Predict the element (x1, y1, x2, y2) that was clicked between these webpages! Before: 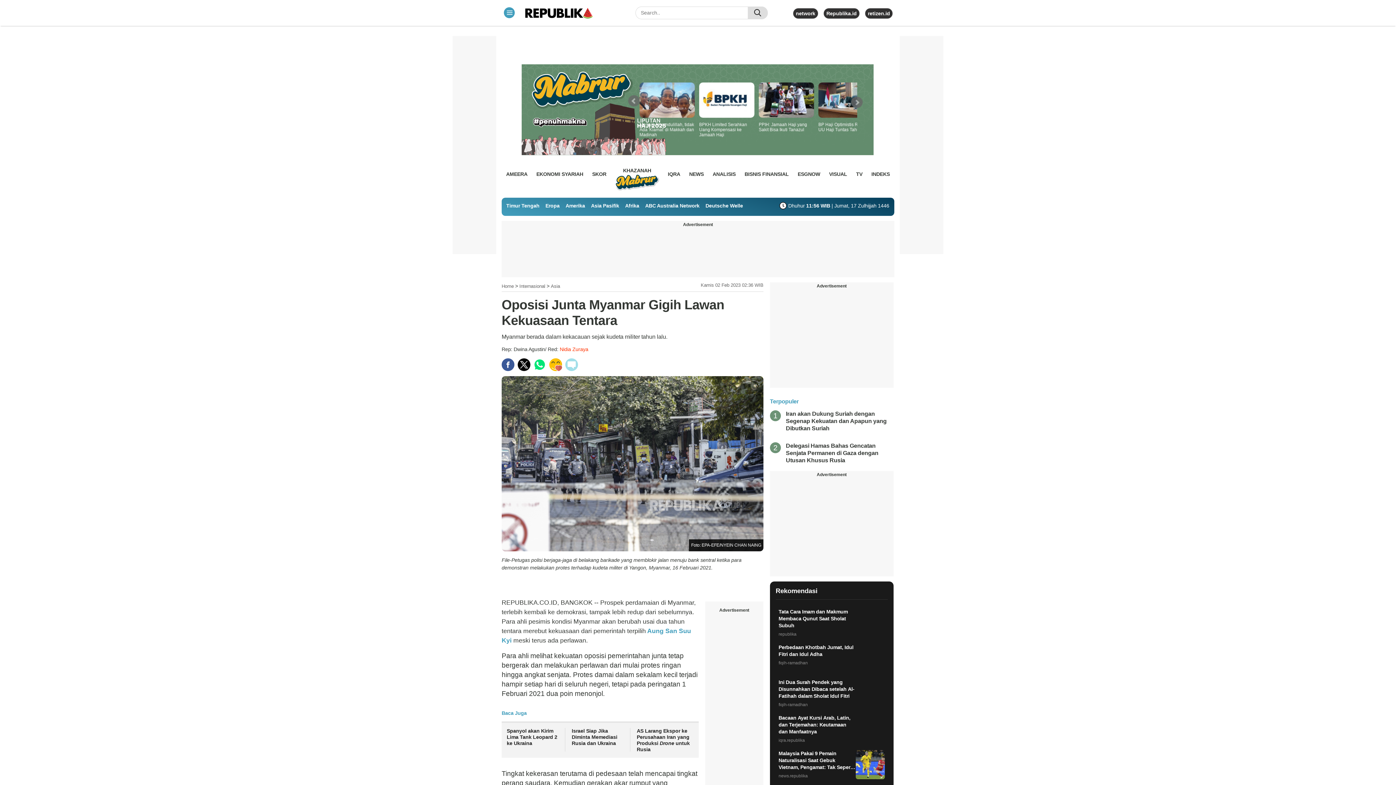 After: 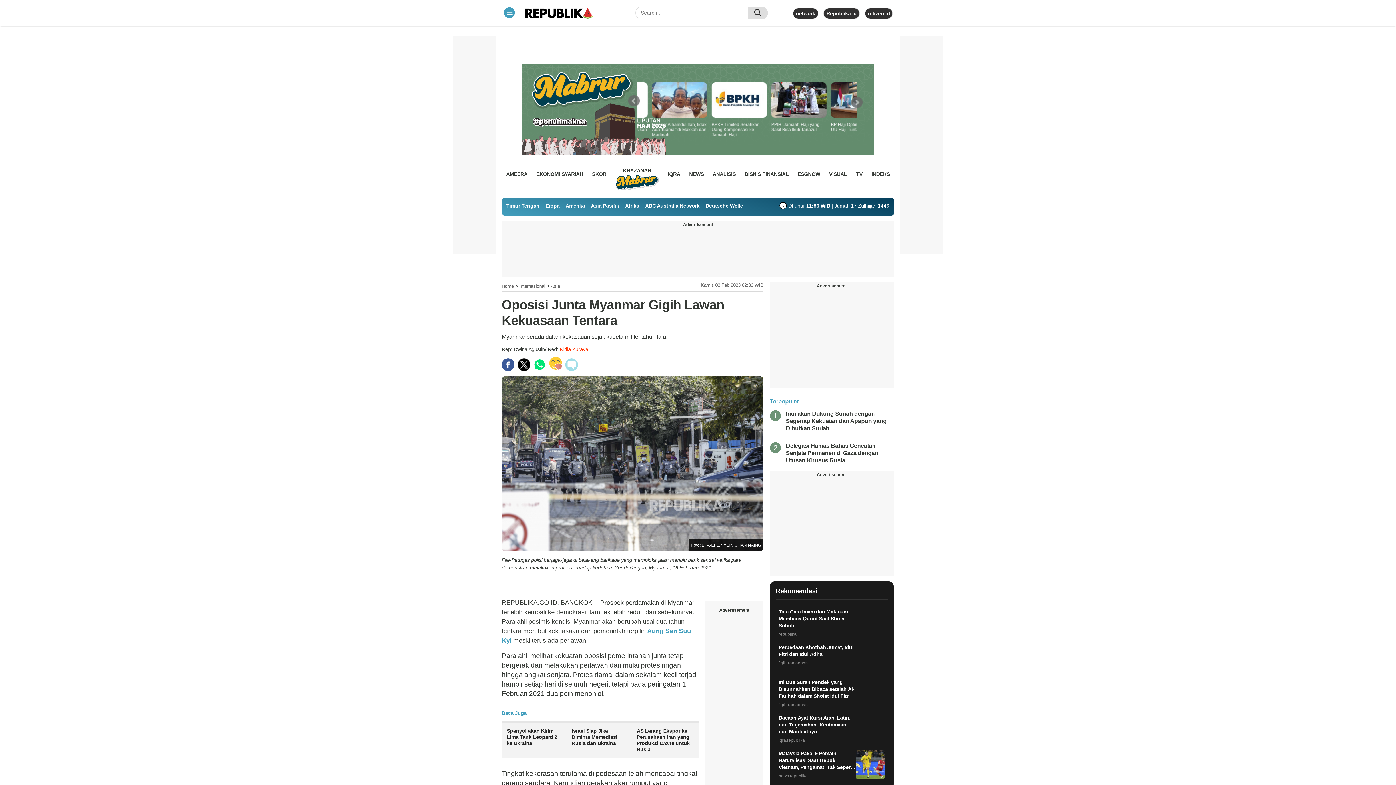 Action: bbox: (549, 358, 562, 371)